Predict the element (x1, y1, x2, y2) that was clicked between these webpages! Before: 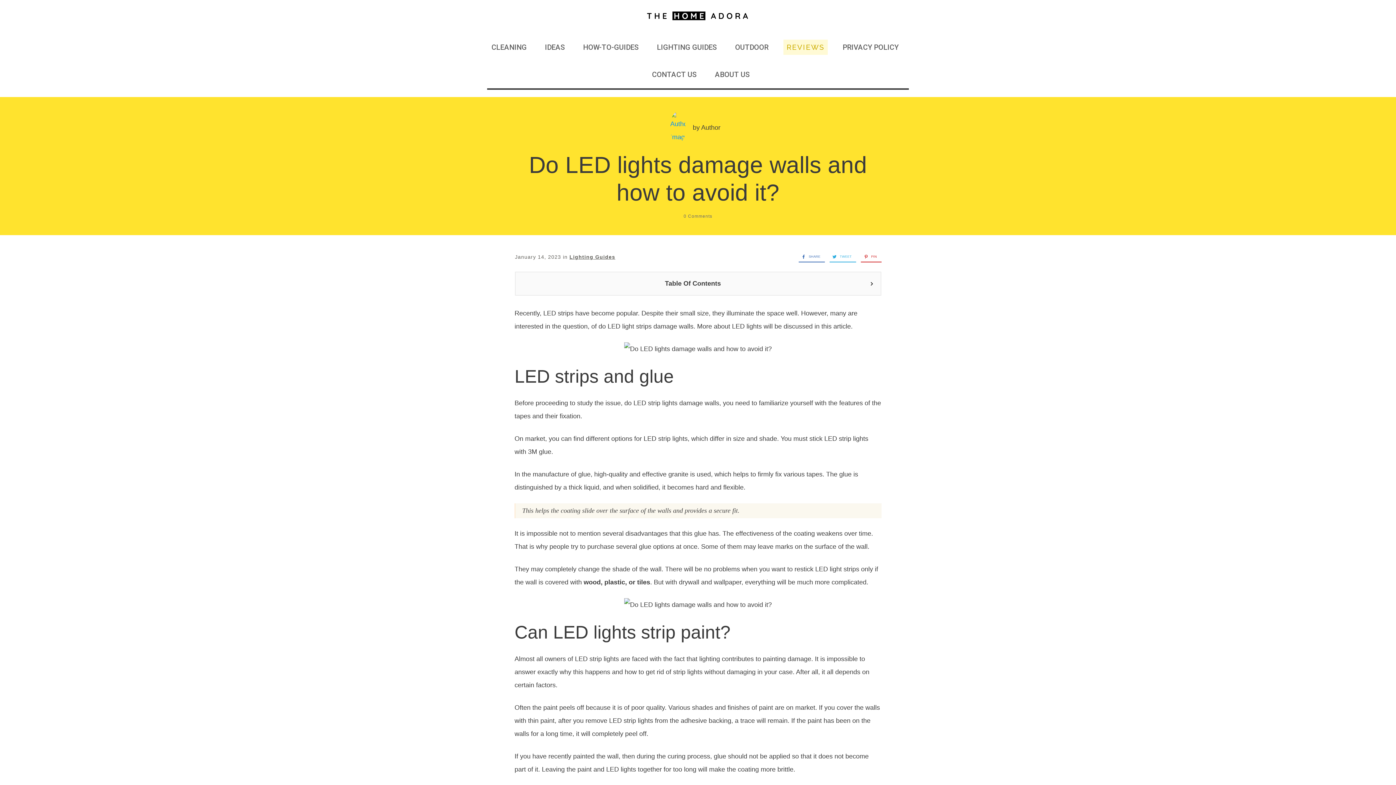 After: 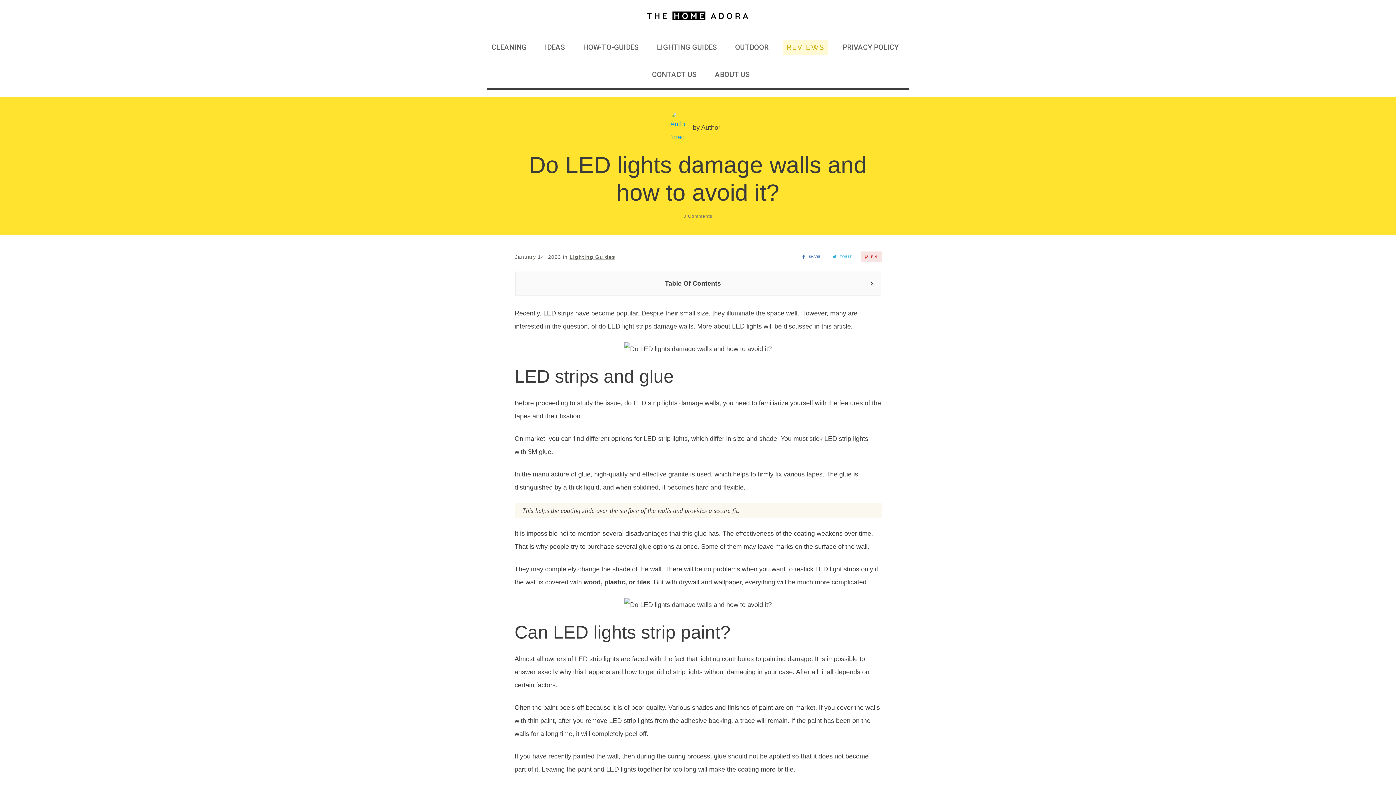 Action: label: PIN bbox: (861, 251, 877, 261)